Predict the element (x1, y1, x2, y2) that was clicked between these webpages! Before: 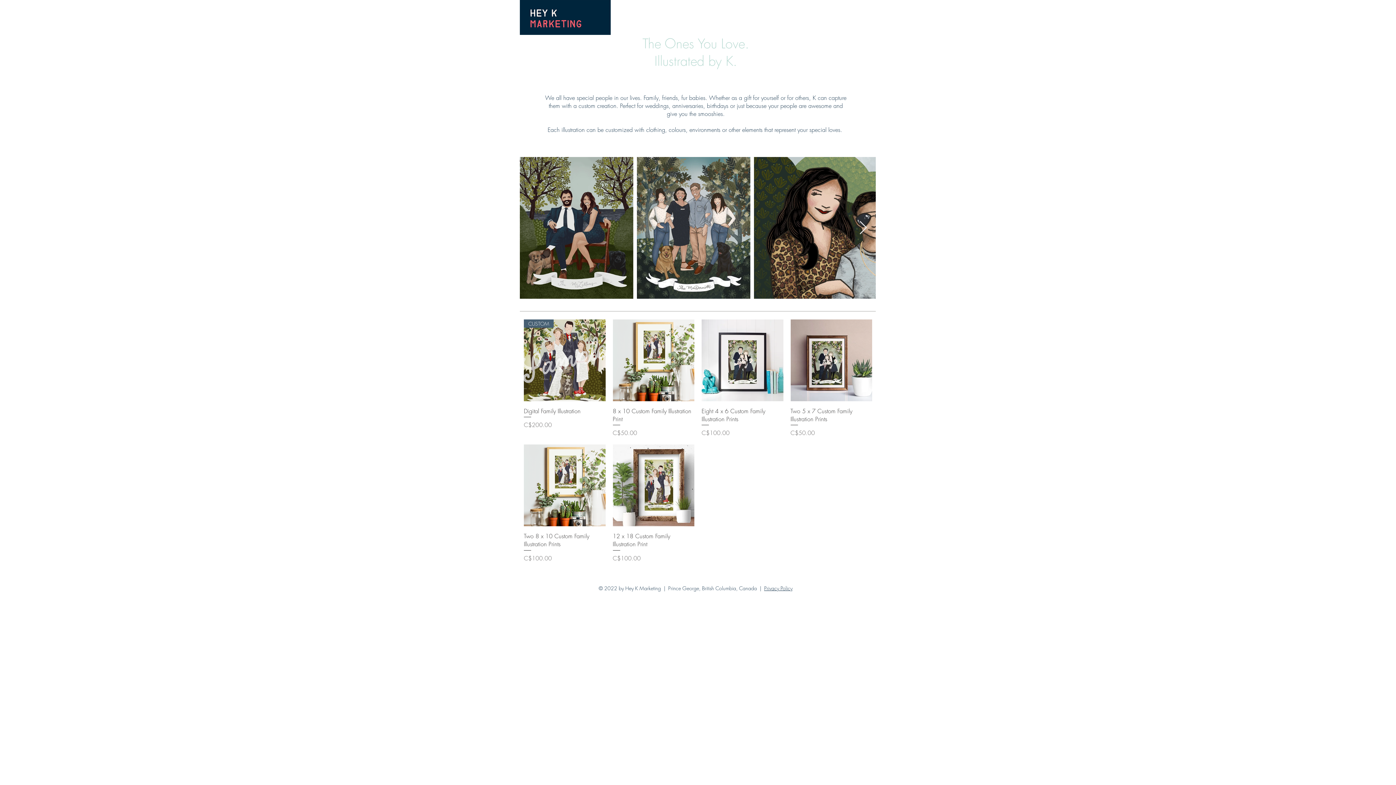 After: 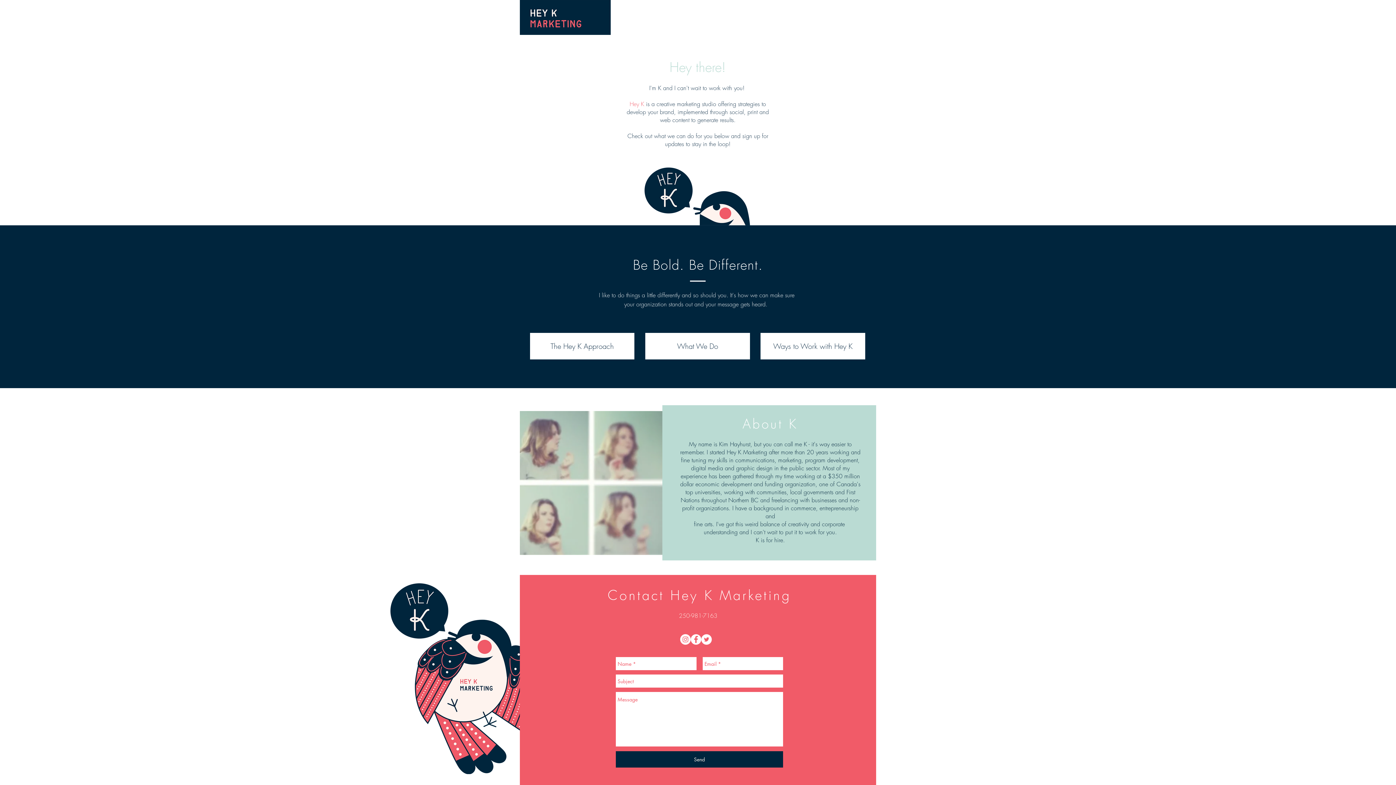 Action: bbox: (520, 0, 610, 34)